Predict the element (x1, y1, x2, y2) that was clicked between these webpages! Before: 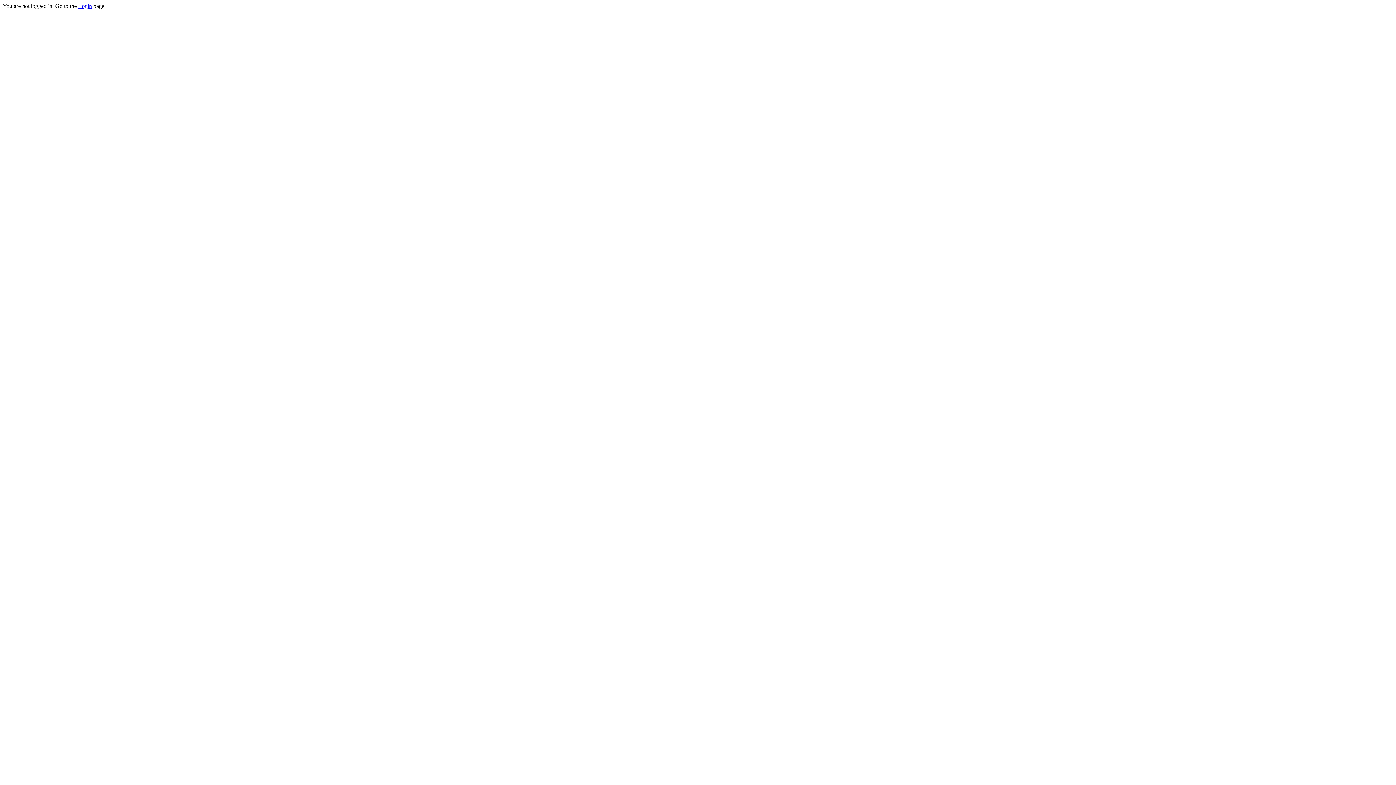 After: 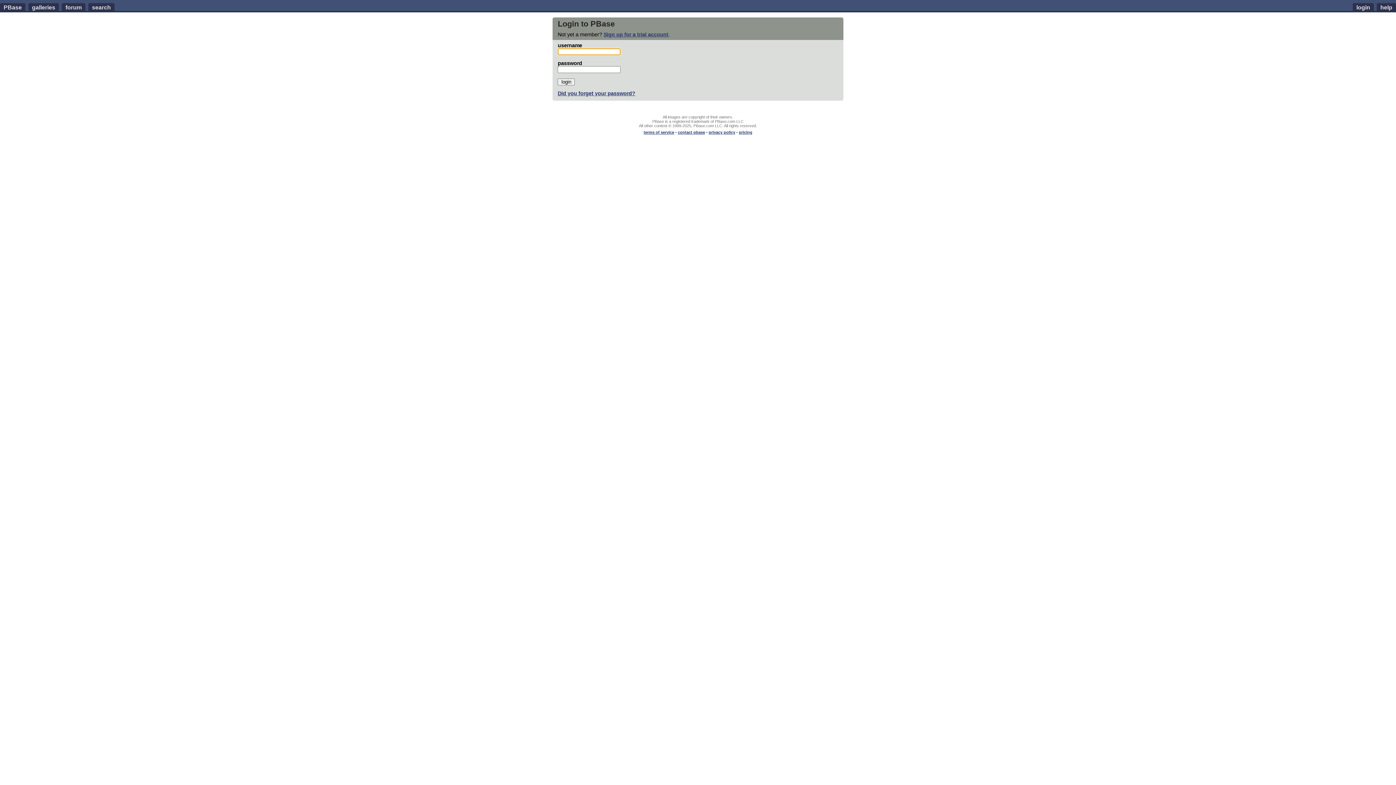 Action: bbox: (78, 2, 92, 9) label: Login